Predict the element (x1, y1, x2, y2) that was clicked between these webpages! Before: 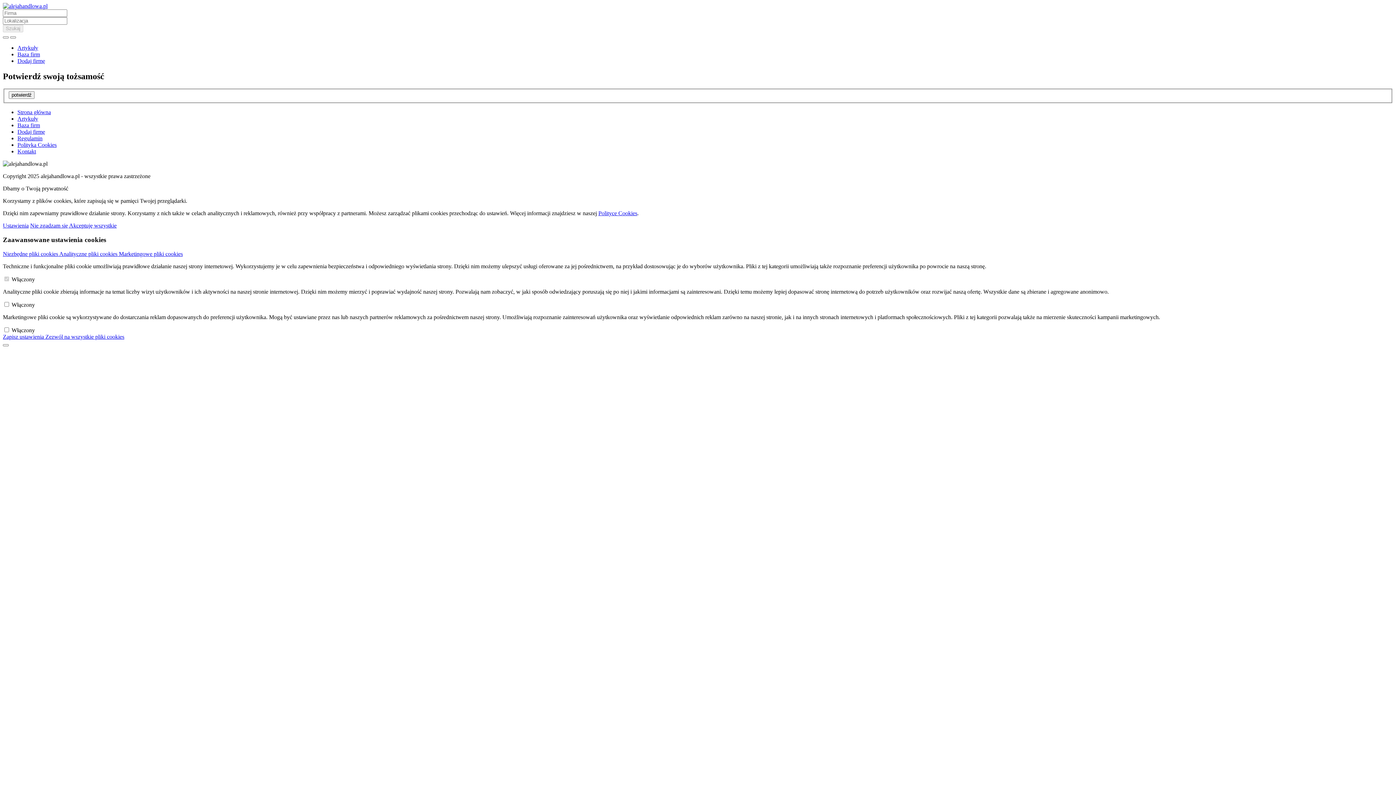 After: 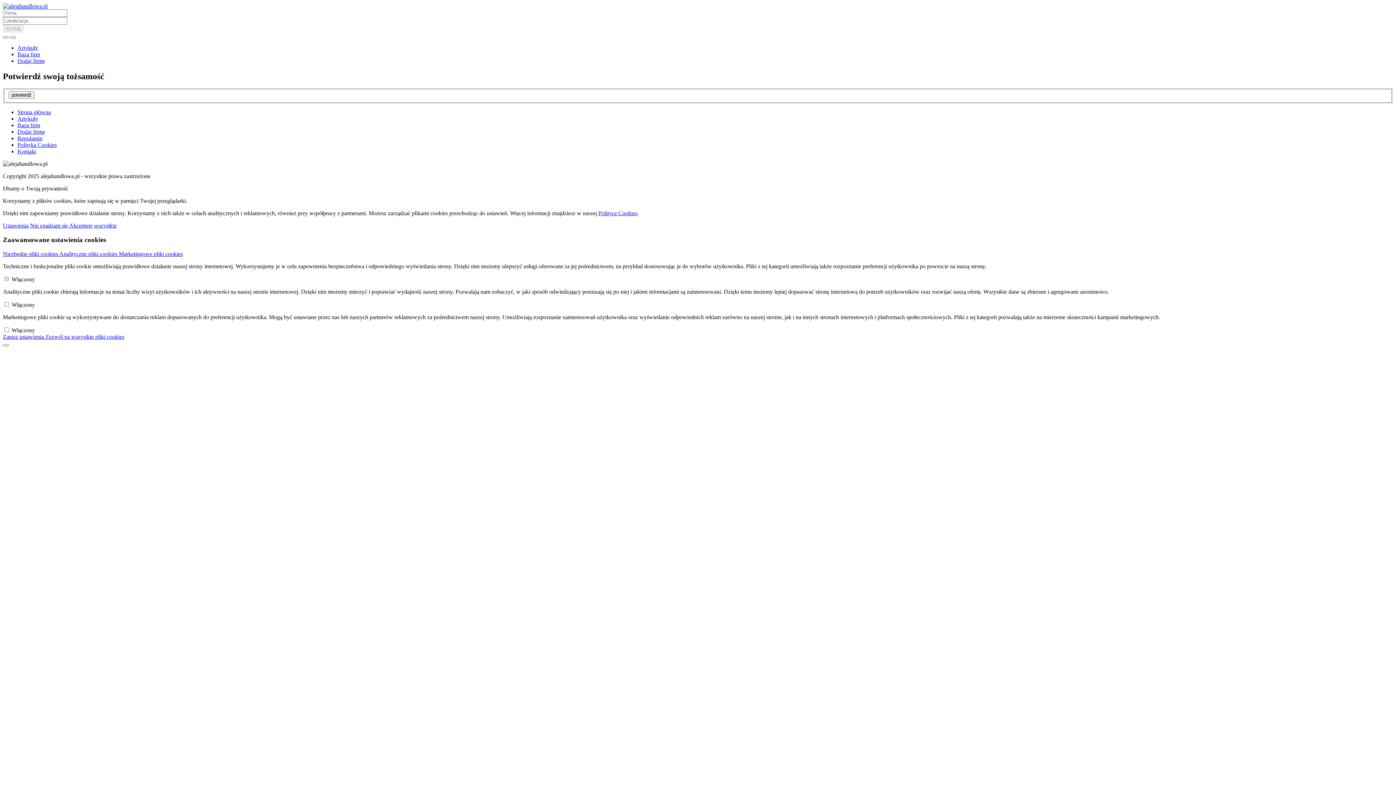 Action: bbox: (8, 91, 34, 99) label: potwierdź